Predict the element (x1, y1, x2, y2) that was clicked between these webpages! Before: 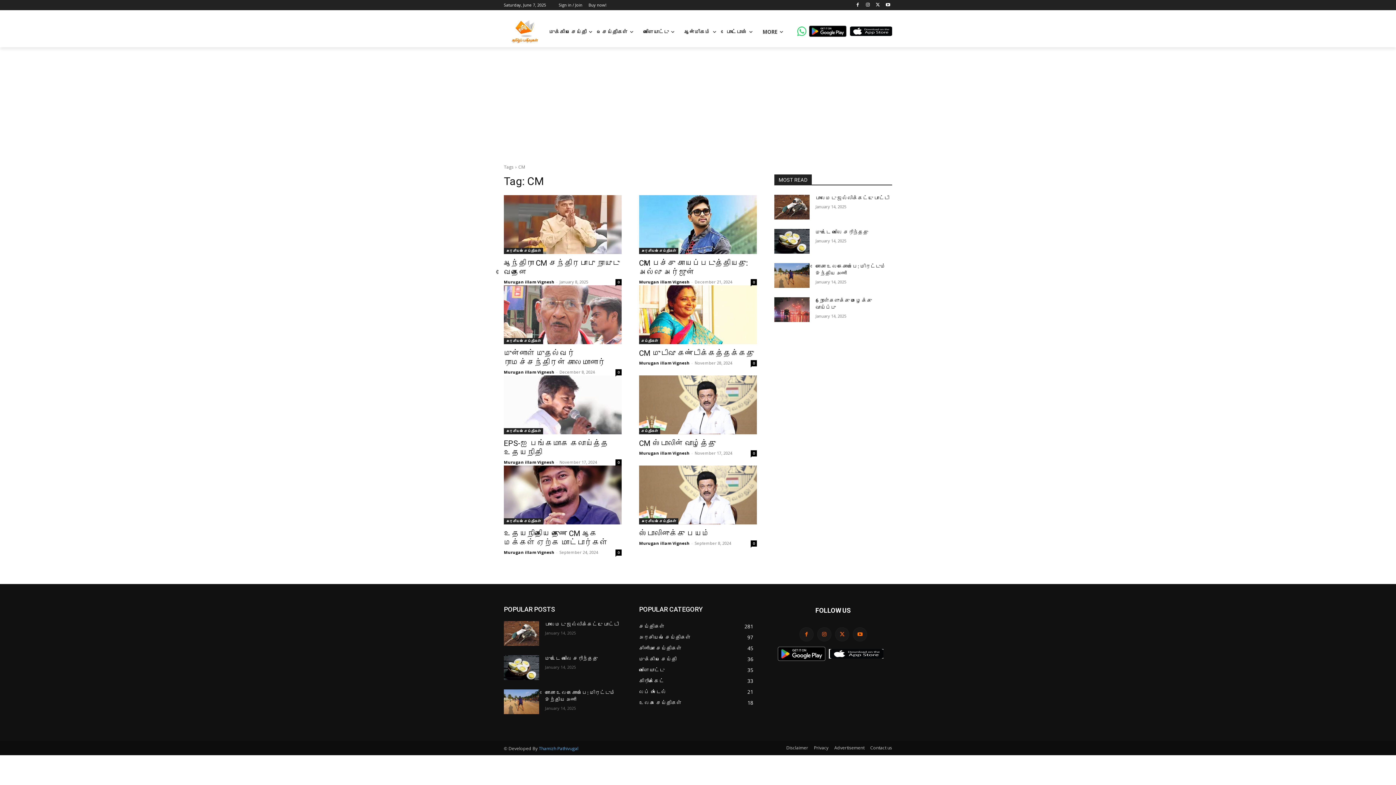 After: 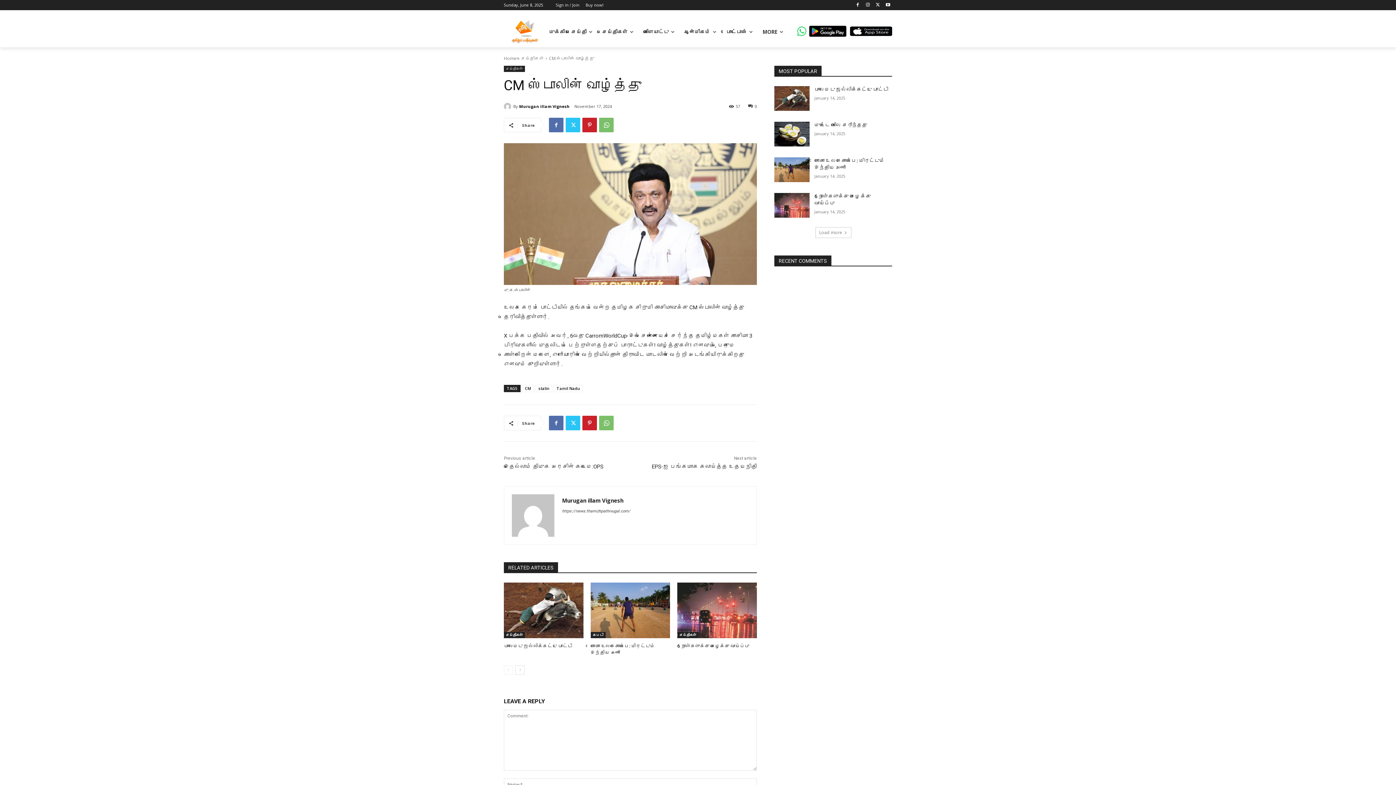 Action: bbox: (639, 375, 757, 434)